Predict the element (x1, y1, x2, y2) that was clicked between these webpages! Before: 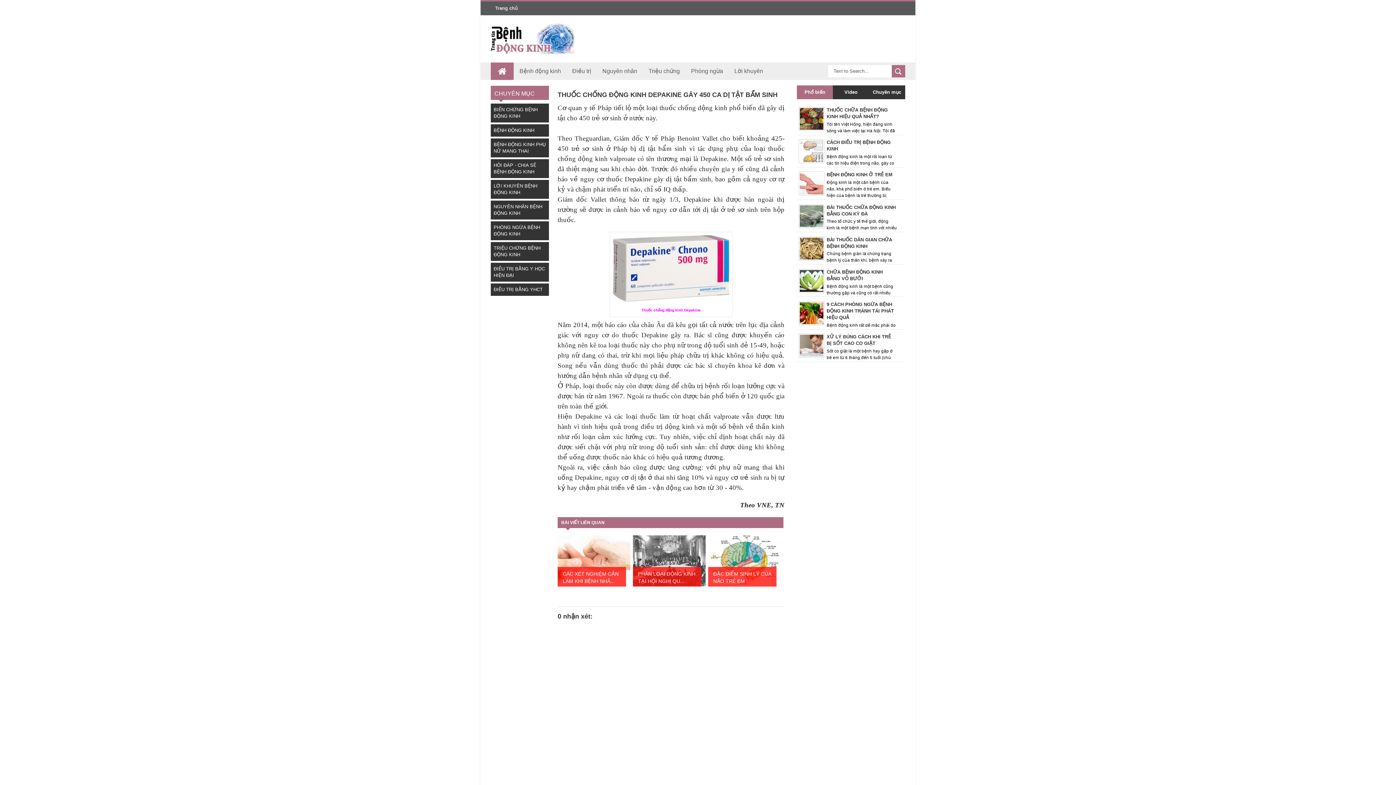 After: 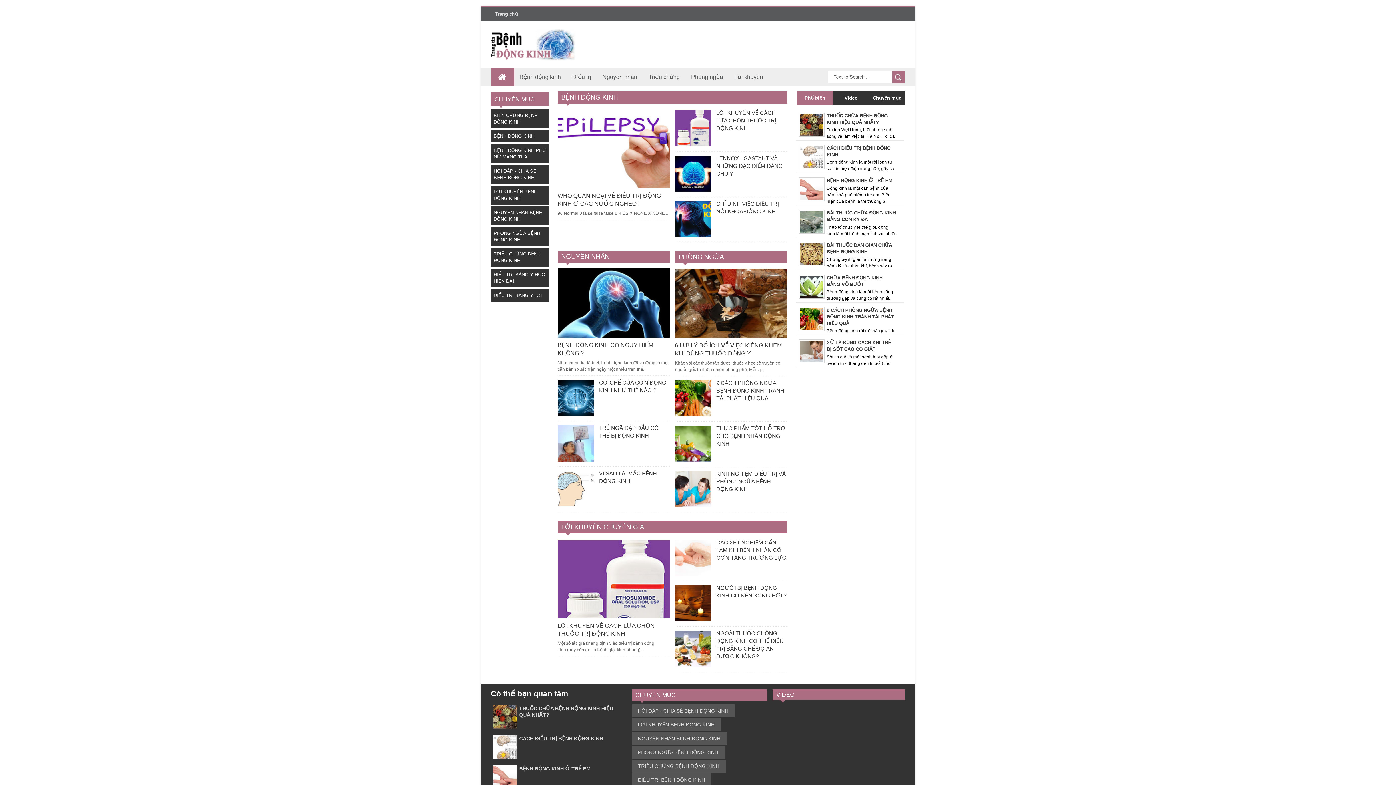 Action: bbox: (490, 62, 513, 80)